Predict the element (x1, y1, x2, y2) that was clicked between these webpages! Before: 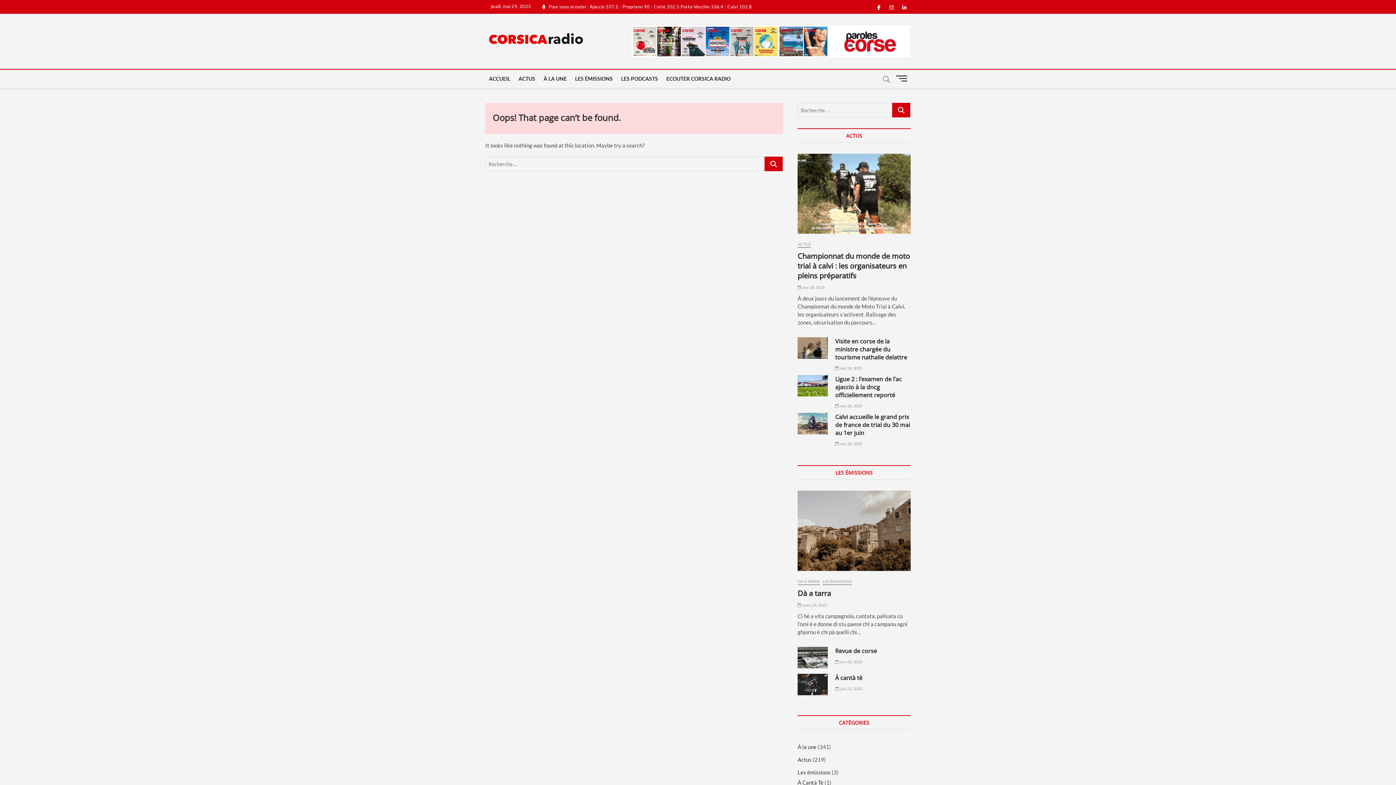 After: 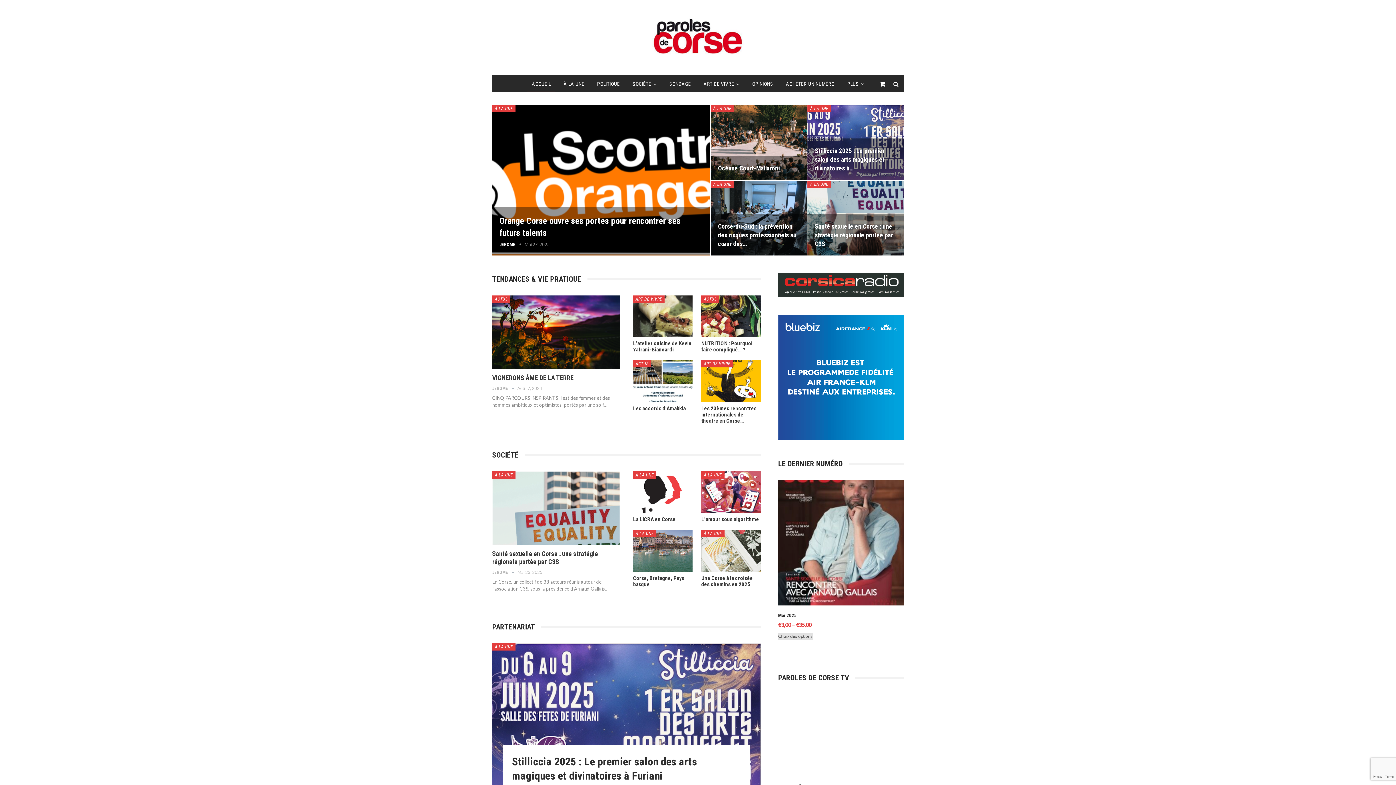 Action: bbox: (631, 25, 910, 32)